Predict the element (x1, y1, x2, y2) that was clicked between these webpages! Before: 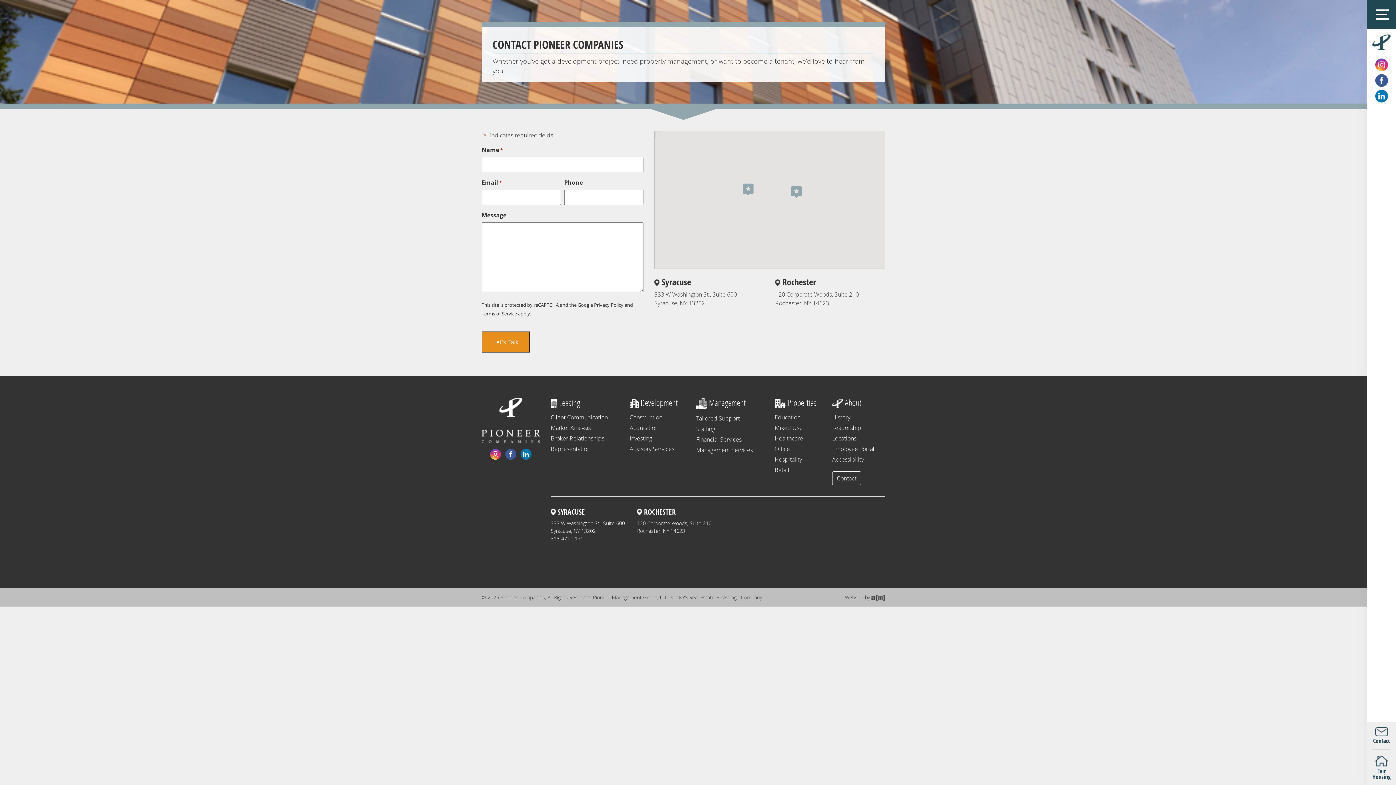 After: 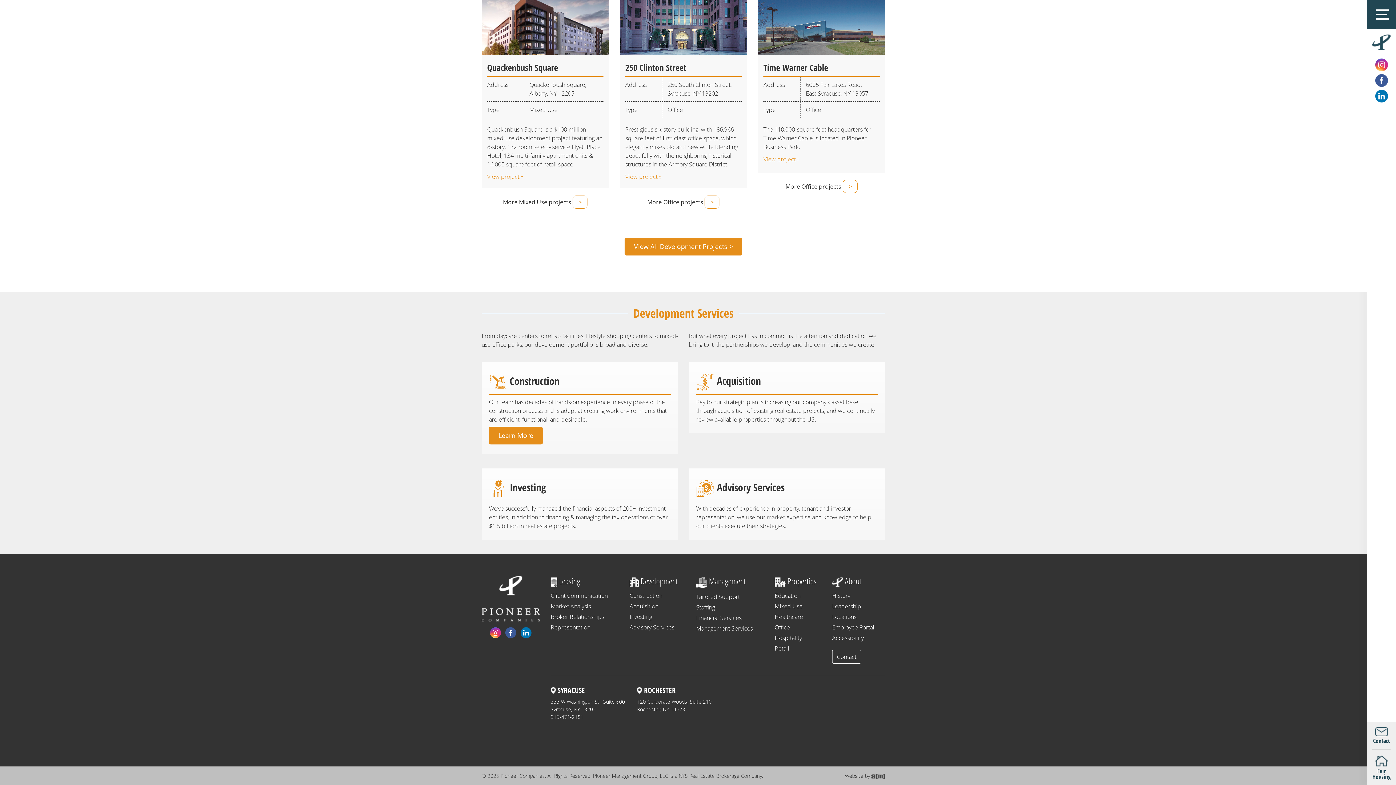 Action: label: Acquisition bbox: (629, 424, 658, 432)